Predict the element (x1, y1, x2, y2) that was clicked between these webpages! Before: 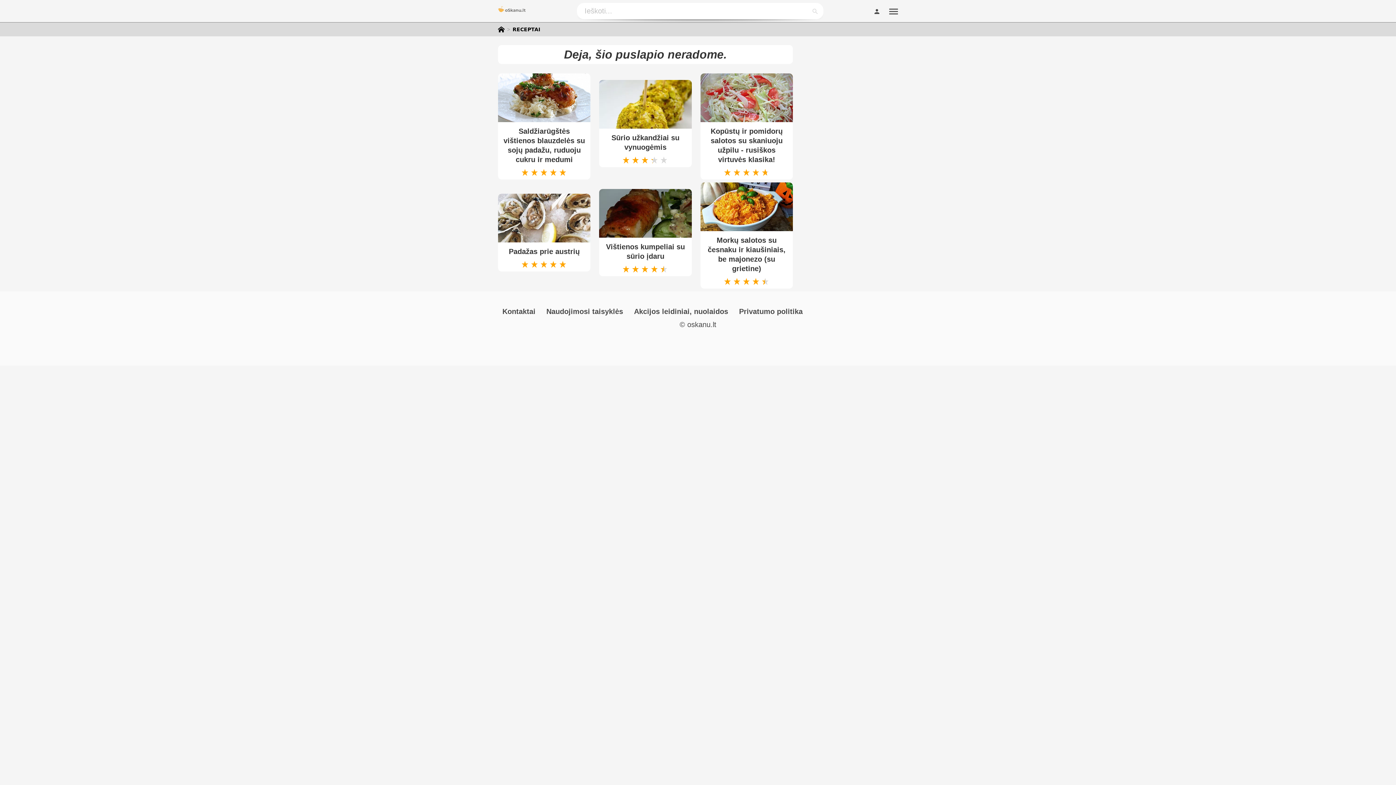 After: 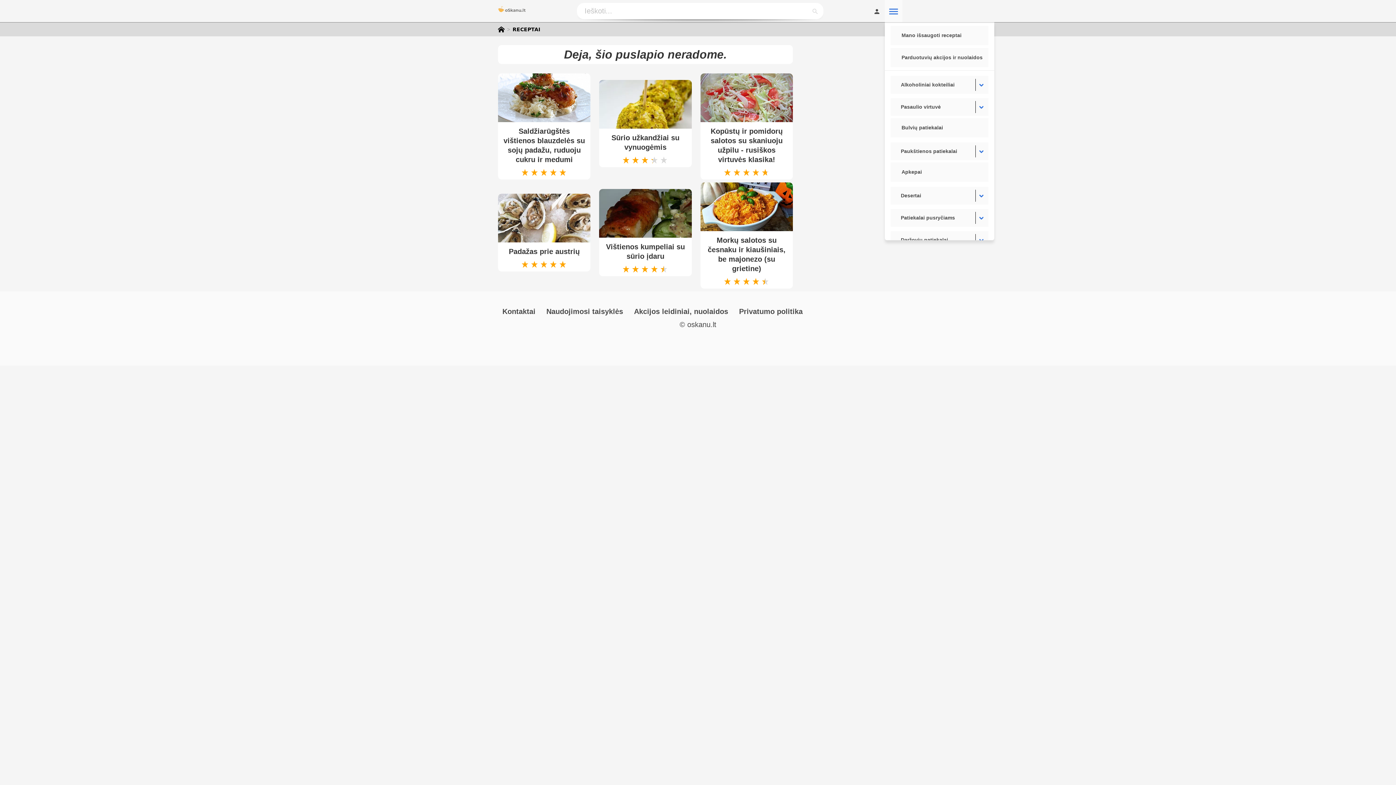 Action: bbox: (885, 0, 902, 22)